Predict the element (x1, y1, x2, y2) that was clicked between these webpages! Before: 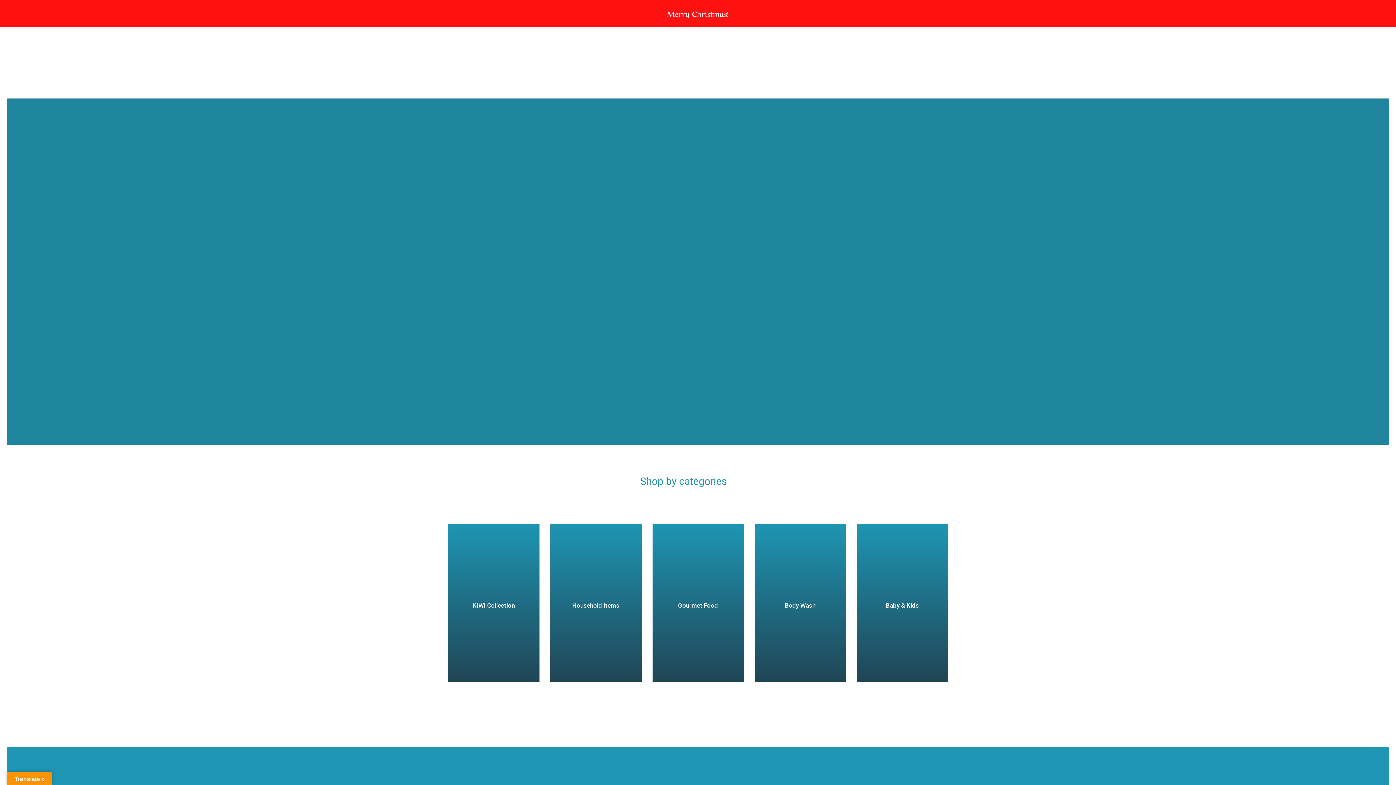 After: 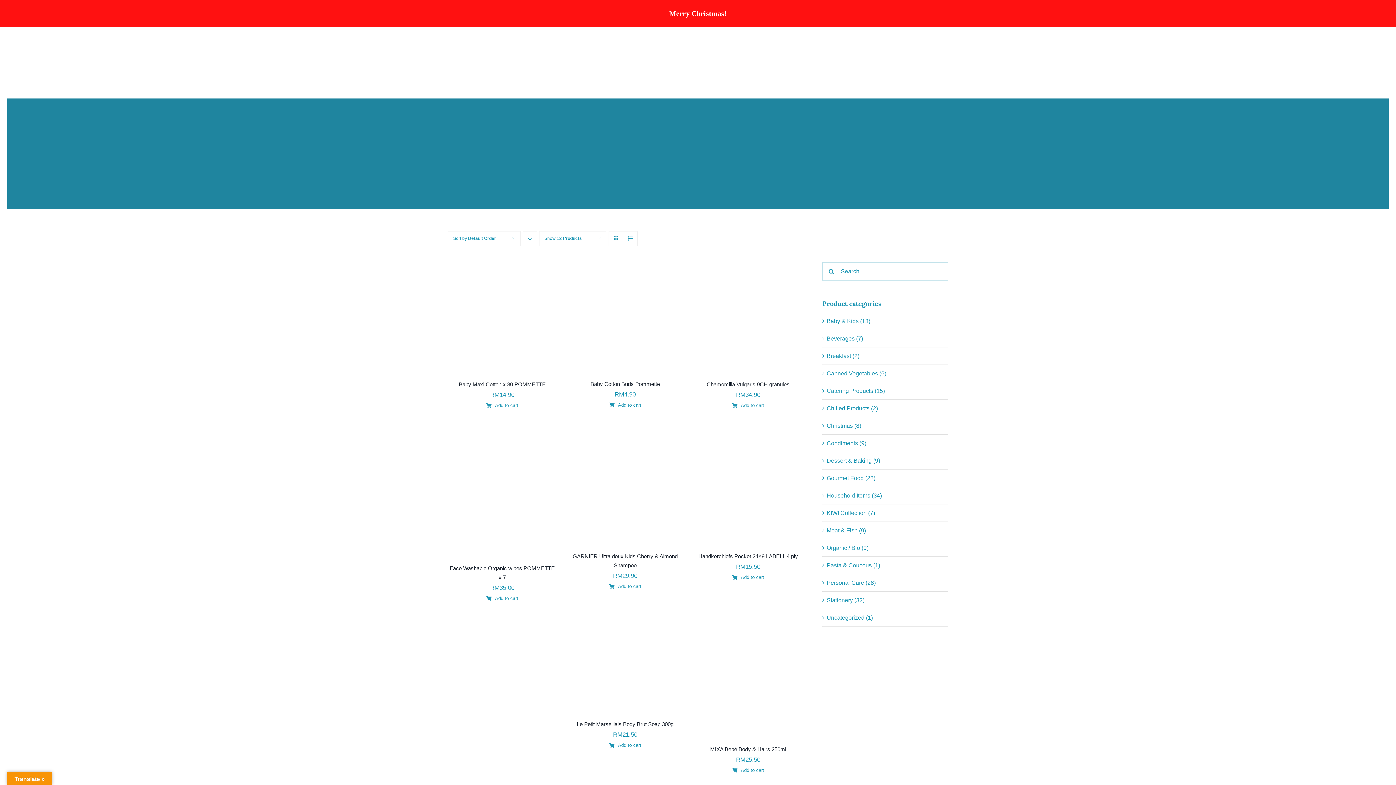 Action: bbox: (856, 523, 948, 682)